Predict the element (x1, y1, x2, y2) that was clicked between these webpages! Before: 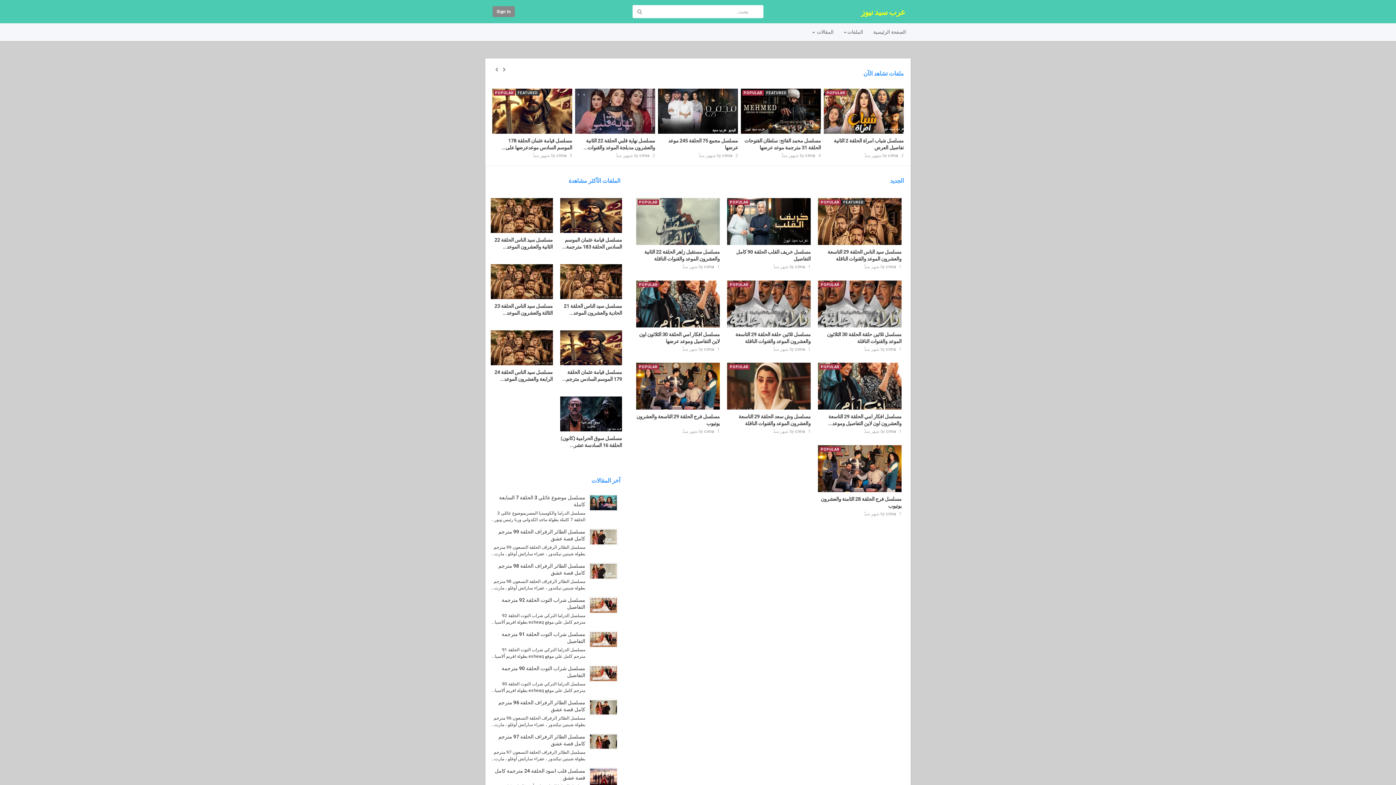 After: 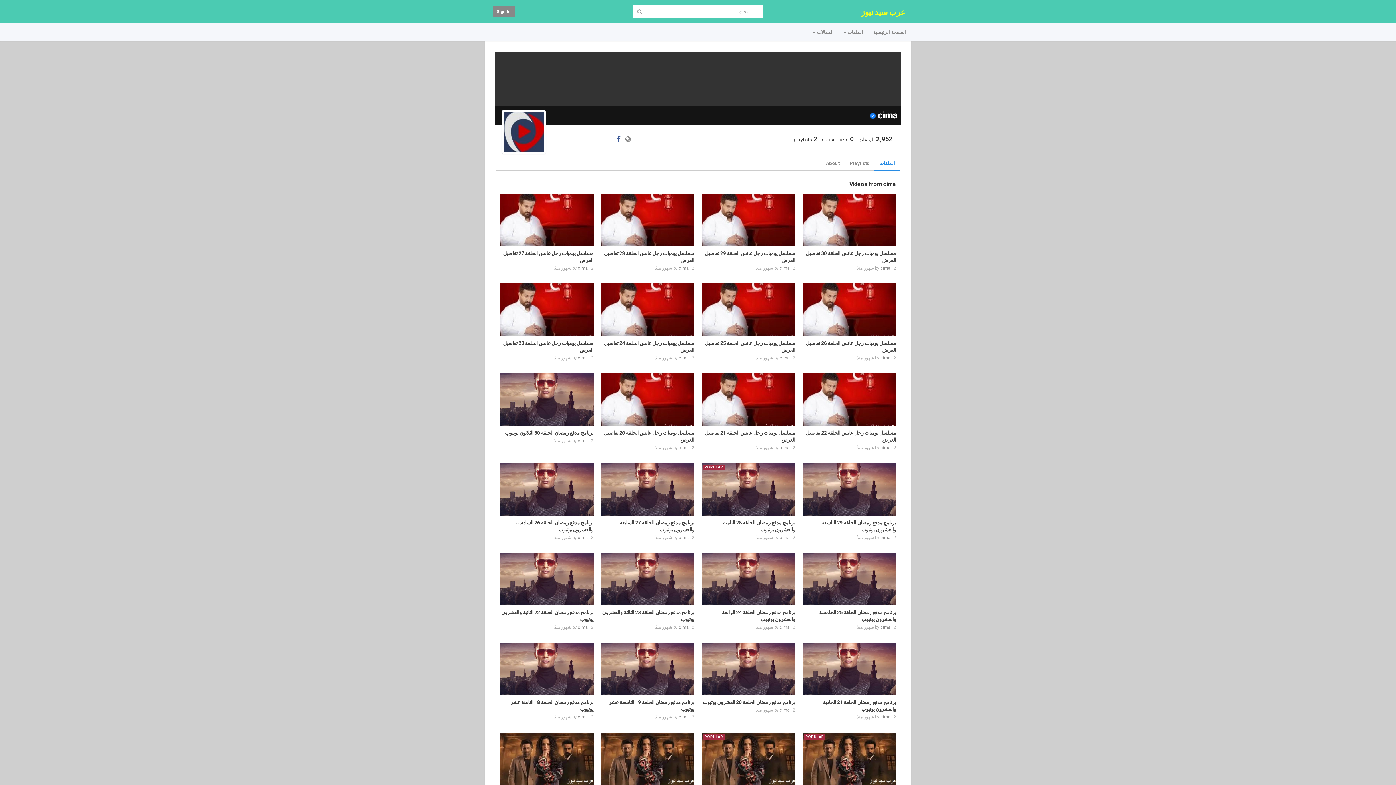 Action: bbox: (795, 429, 805, 434) label: cima